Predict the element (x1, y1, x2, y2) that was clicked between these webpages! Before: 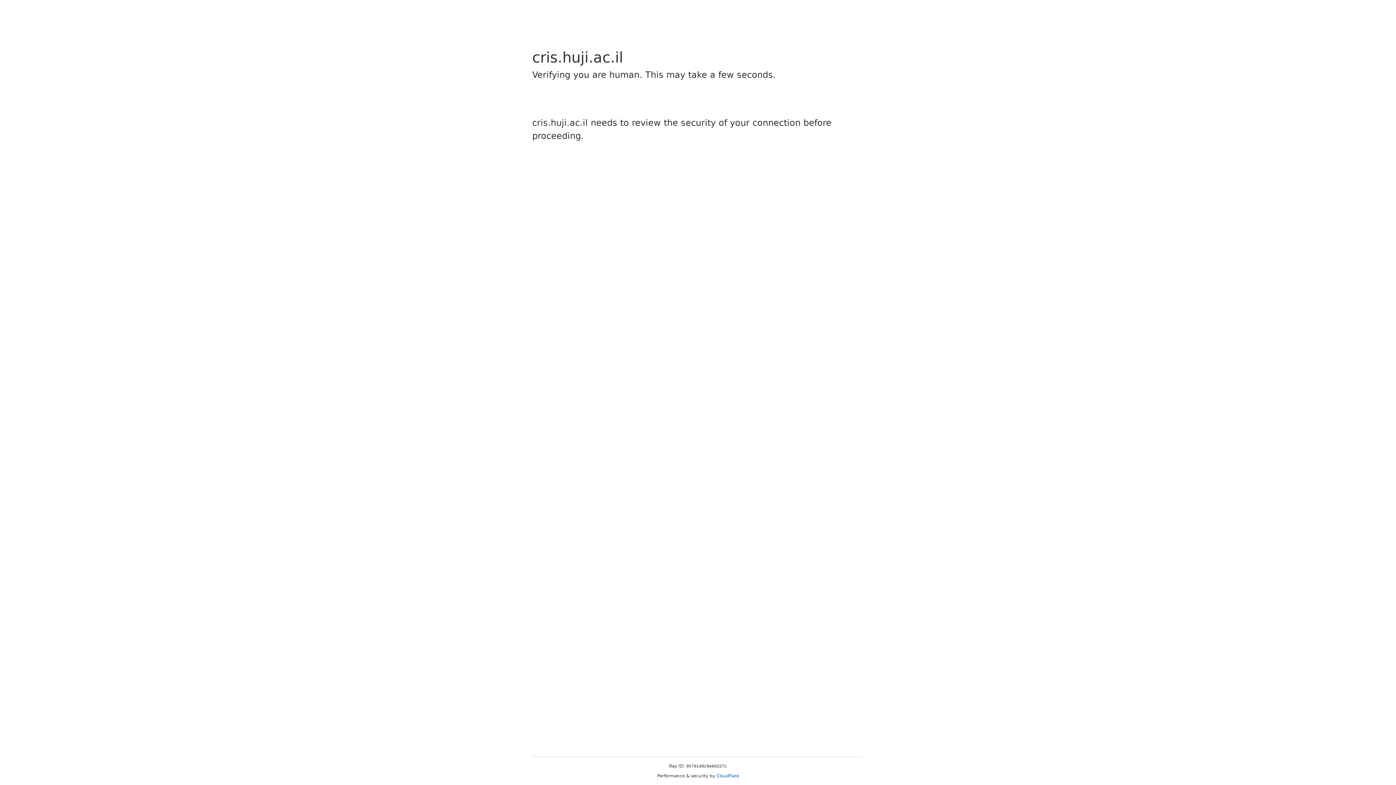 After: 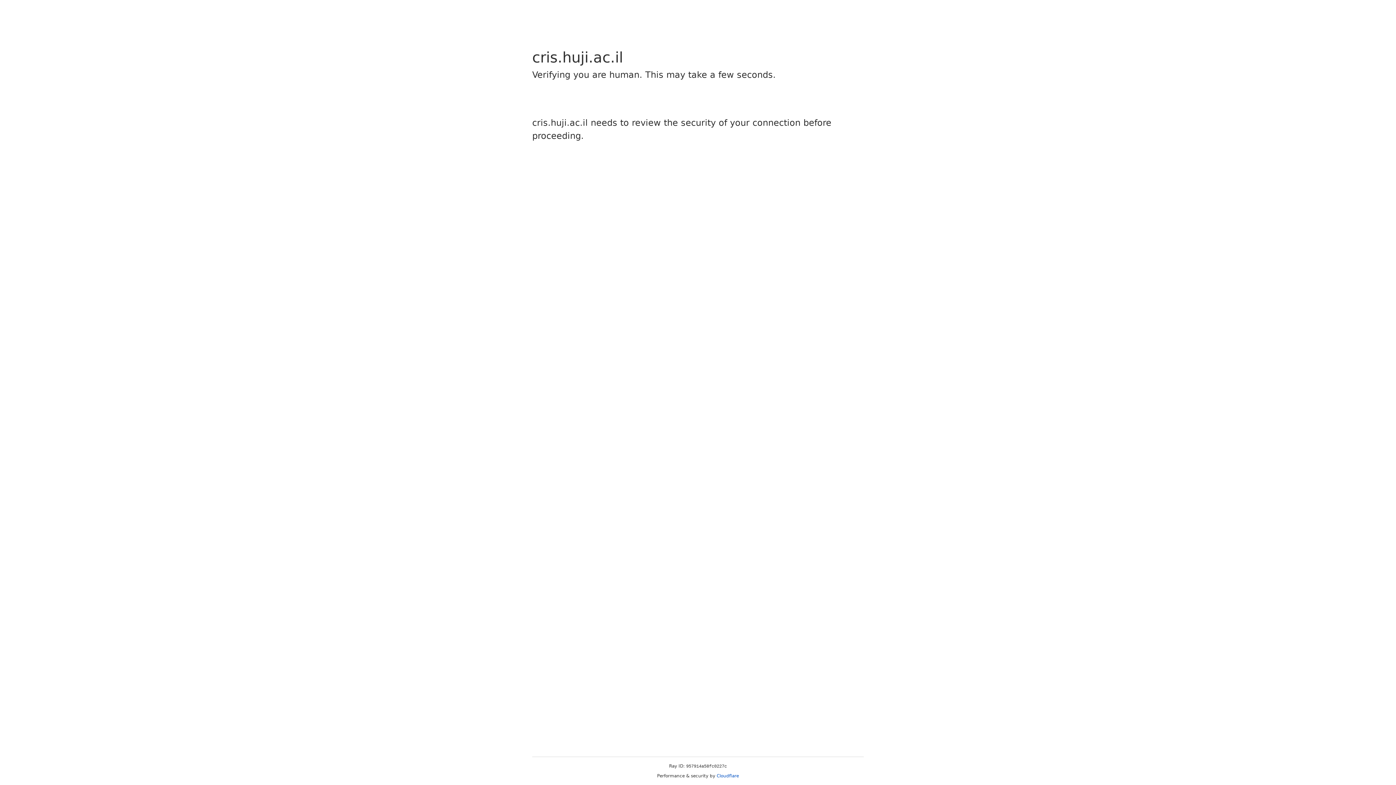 Action: label: Cloudflare bbox: (716, 773, 739, 778)